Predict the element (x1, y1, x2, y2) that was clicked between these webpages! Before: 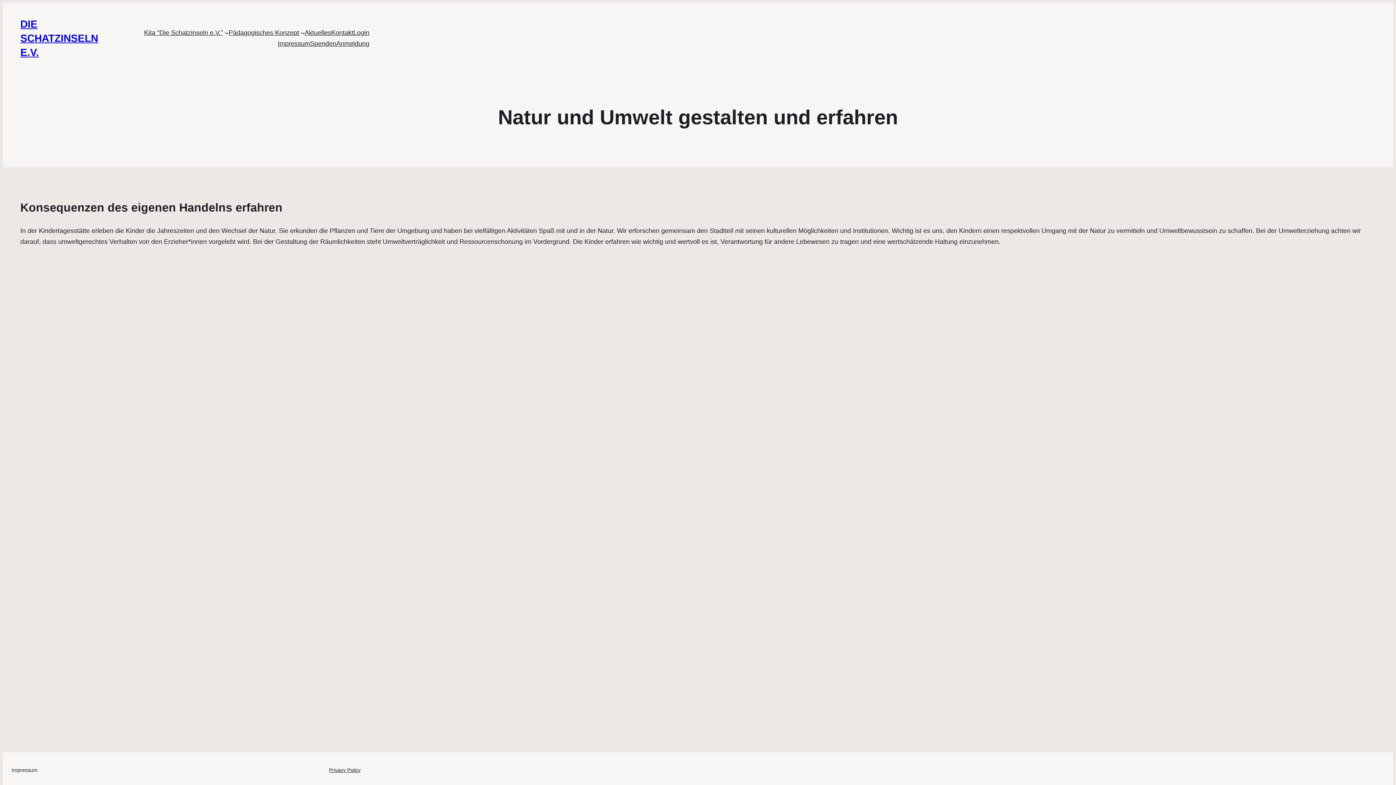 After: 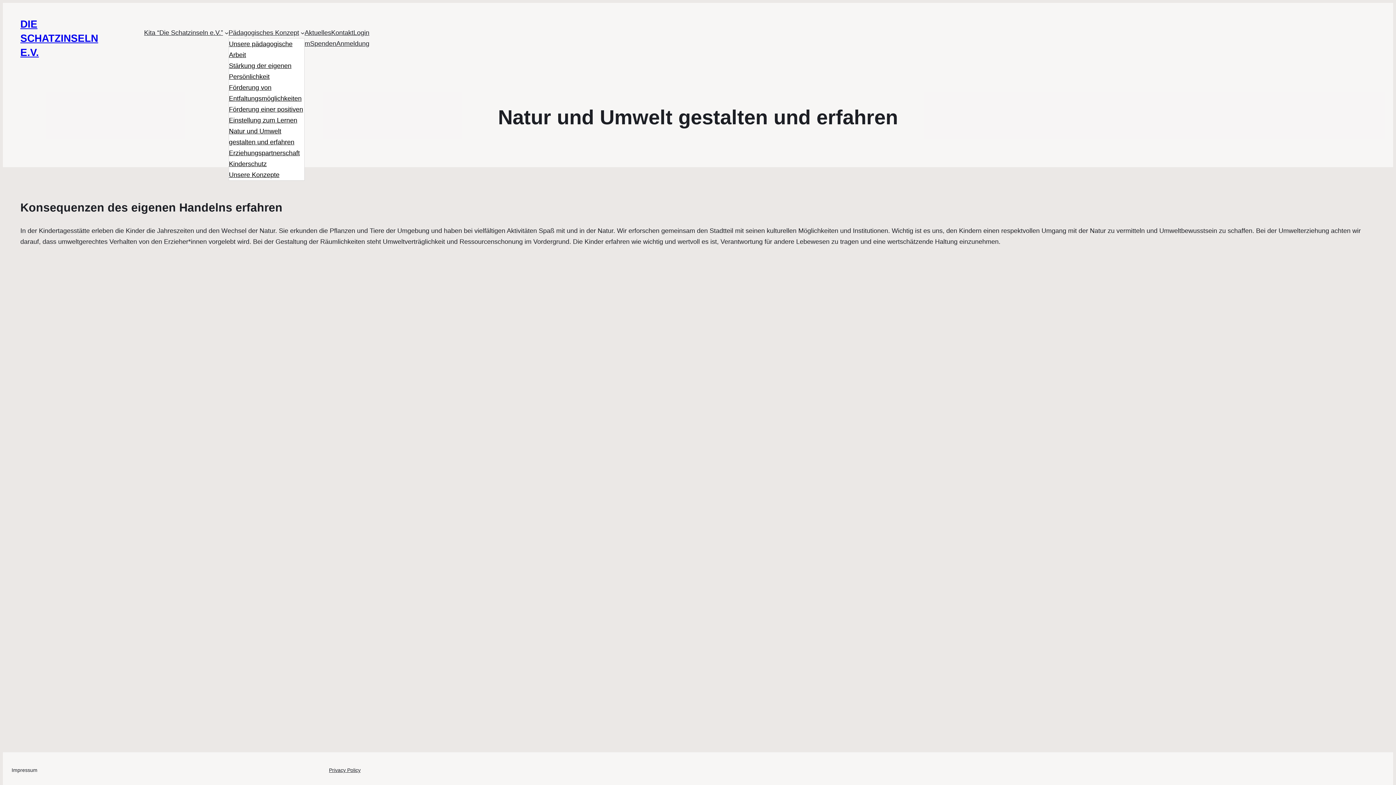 Action: bbox: (228, 27, 299, 38) label: Pädagogisches Konzept